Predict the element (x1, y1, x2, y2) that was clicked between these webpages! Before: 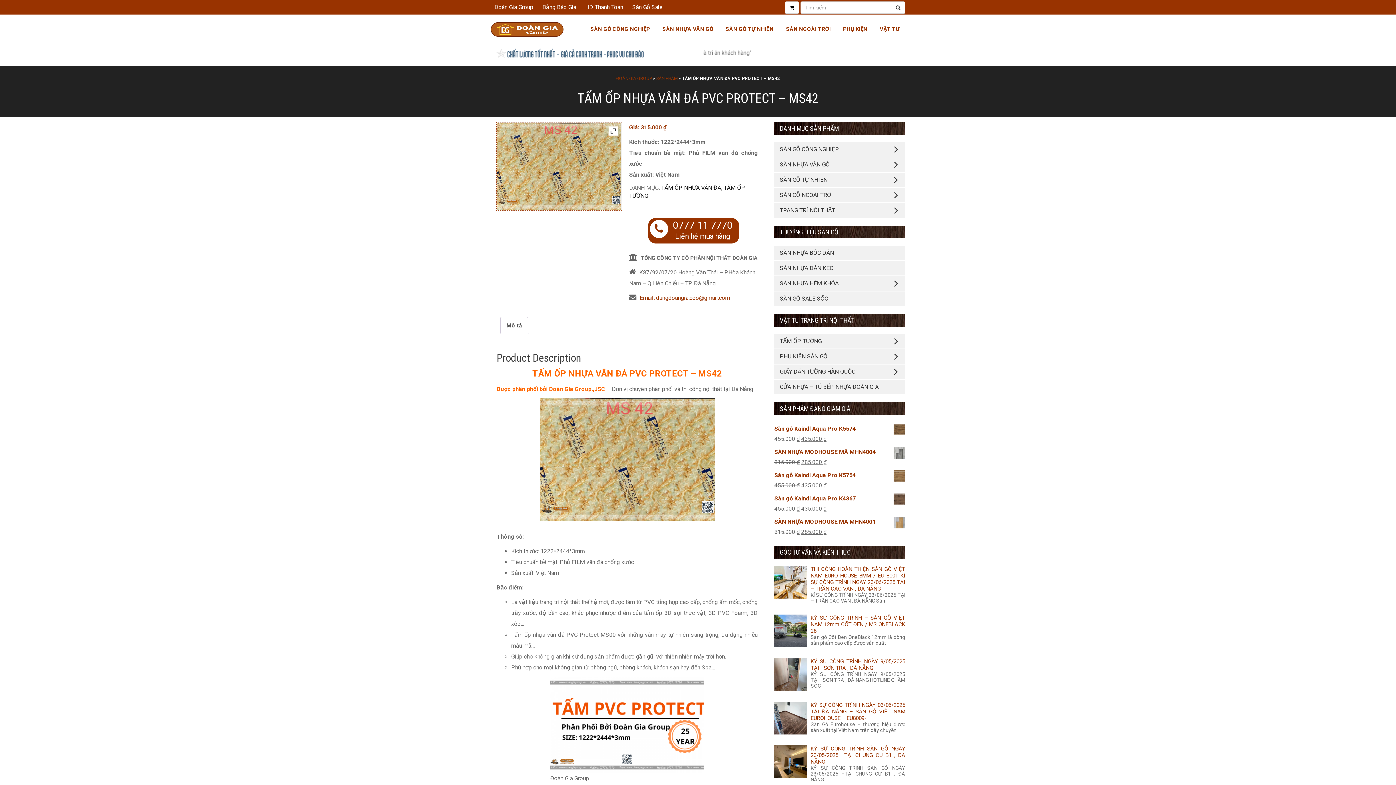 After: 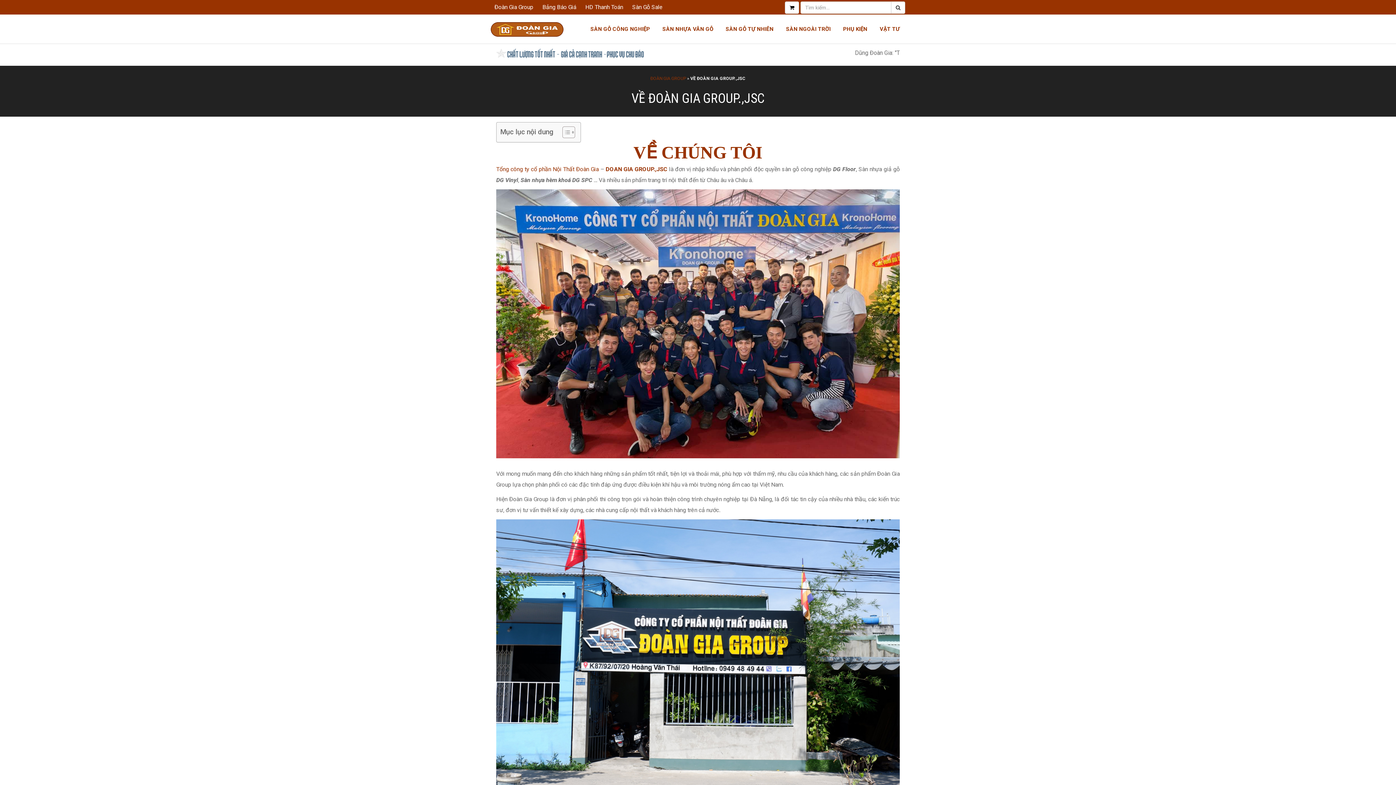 Action: bbox: (490, 0, 537, 14) label: Đoàn Gia Group